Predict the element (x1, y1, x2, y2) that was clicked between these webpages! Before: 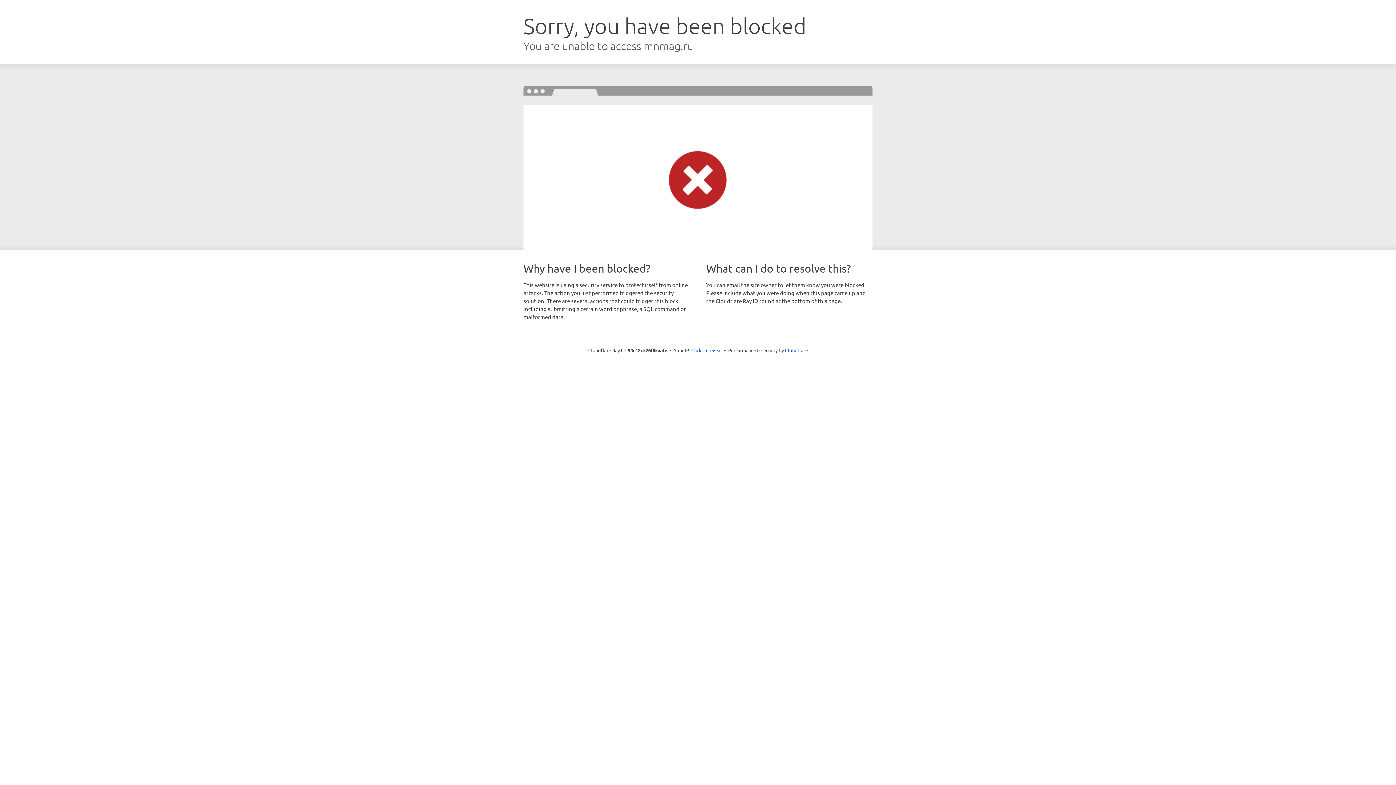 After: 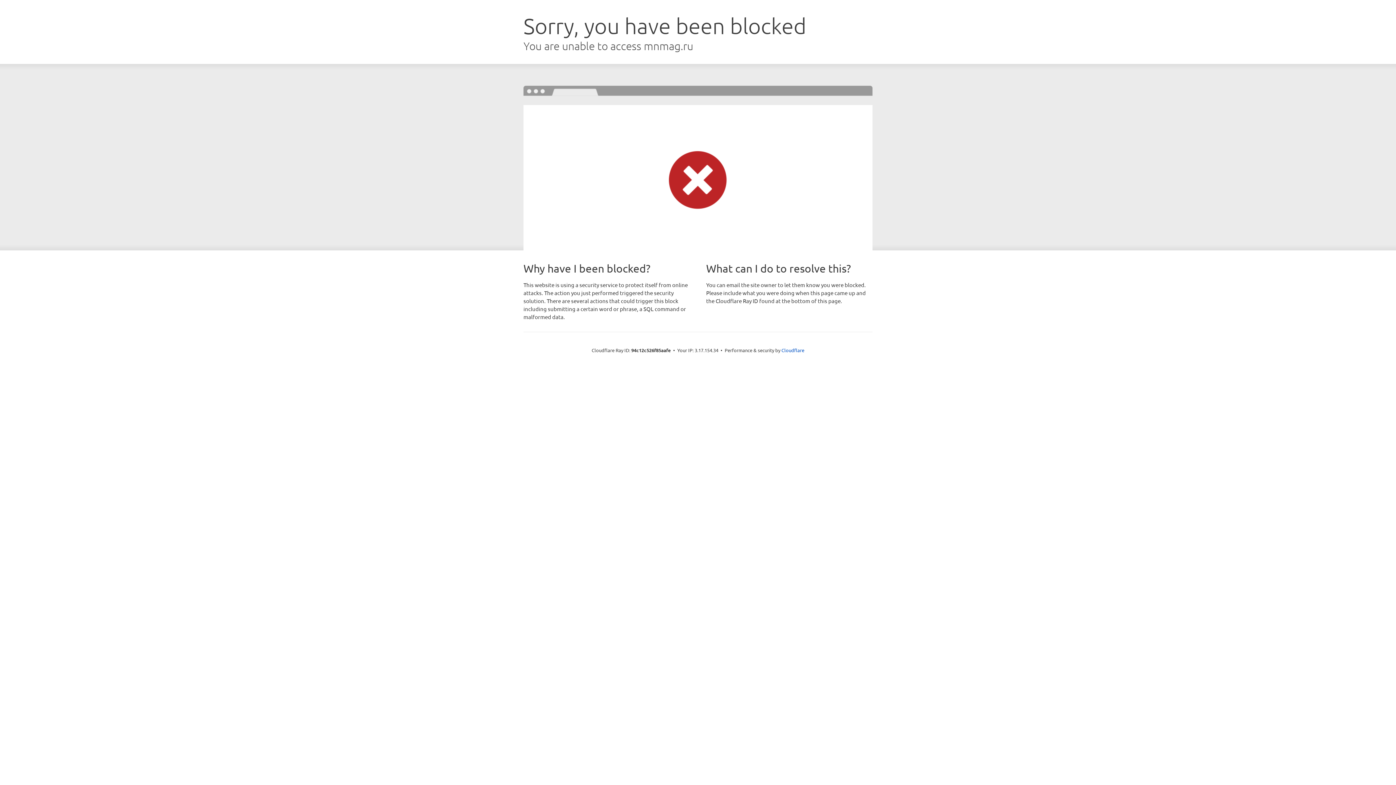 Action: bbox: (691, 346, 722, 353) label: Click to reveal